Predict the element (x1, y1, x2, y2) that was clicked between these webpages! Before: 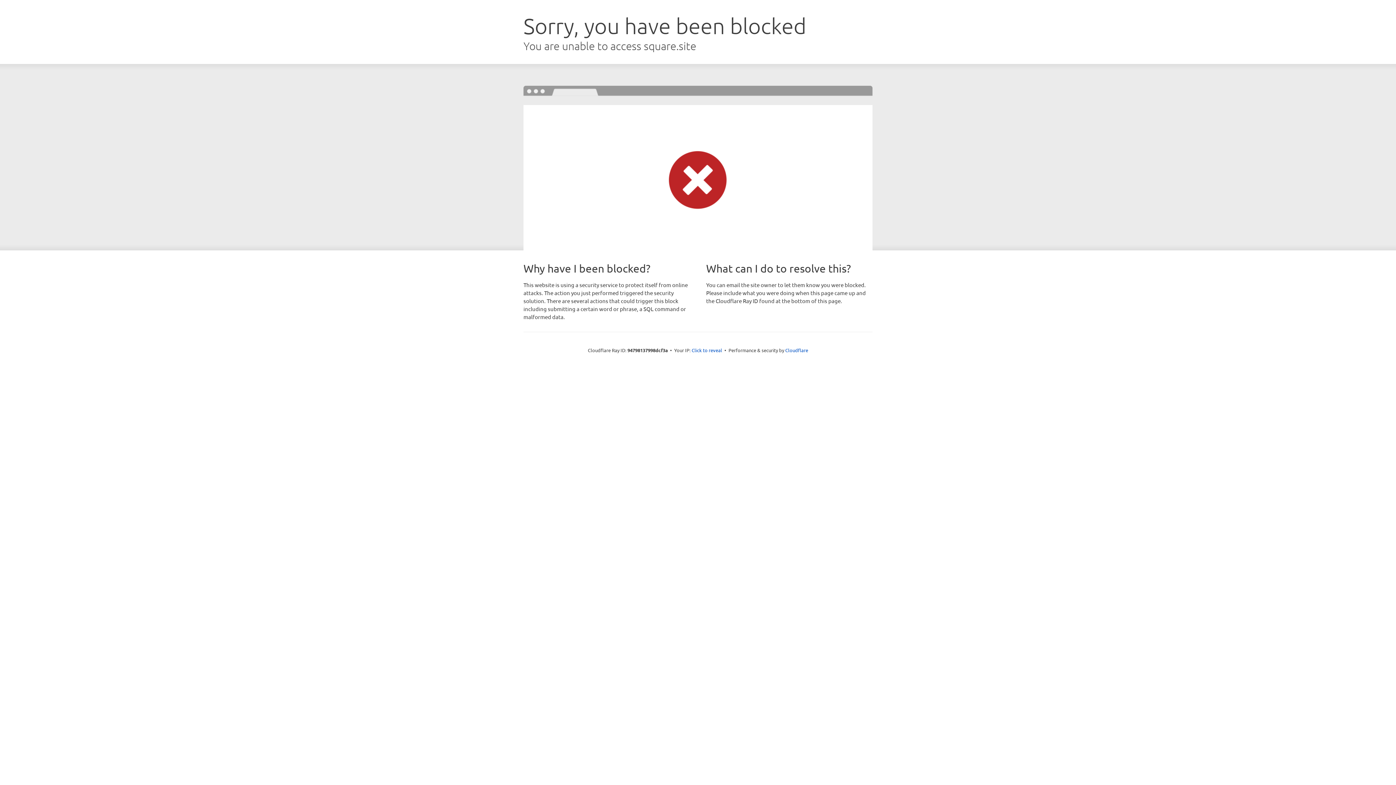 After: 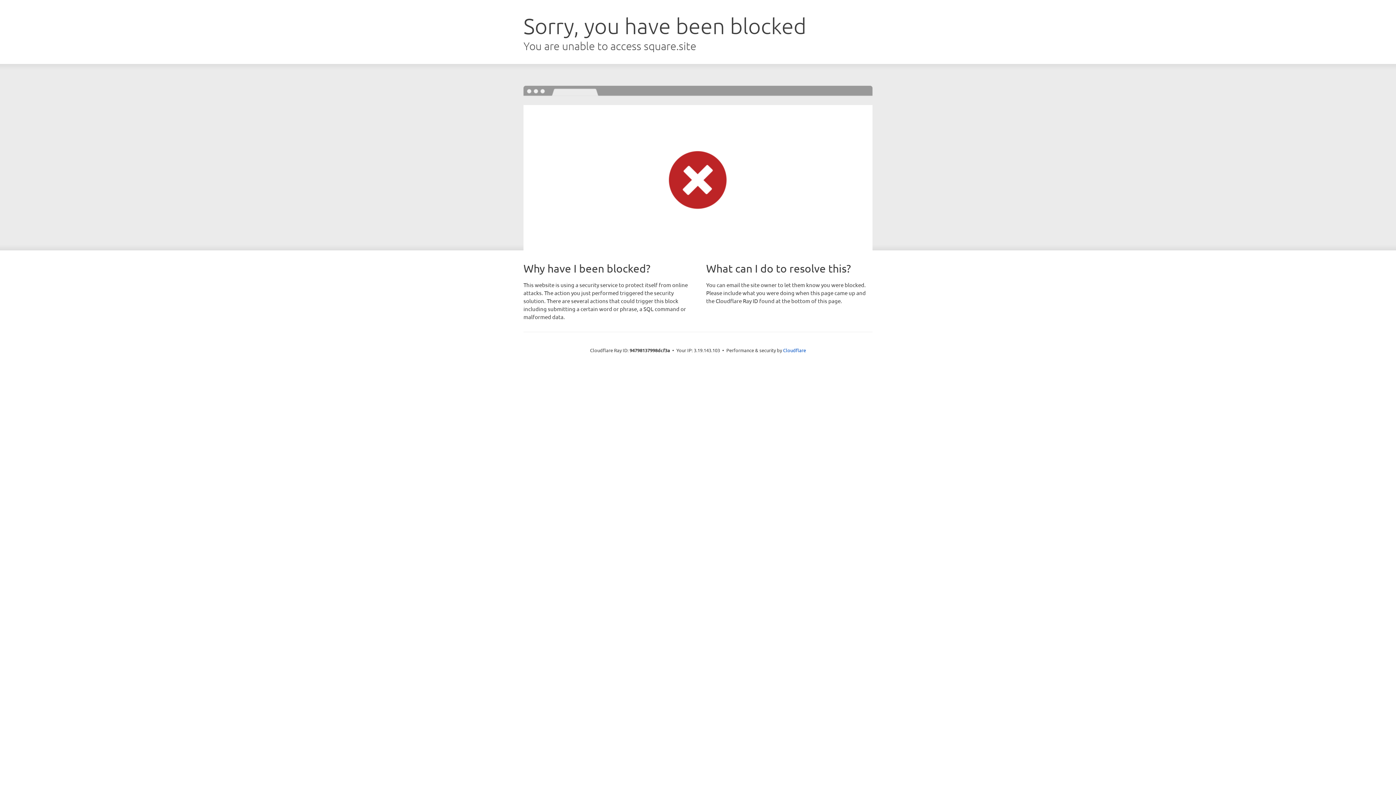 Action: label: Click to reveal bbox: (691, 346, 722, 353)